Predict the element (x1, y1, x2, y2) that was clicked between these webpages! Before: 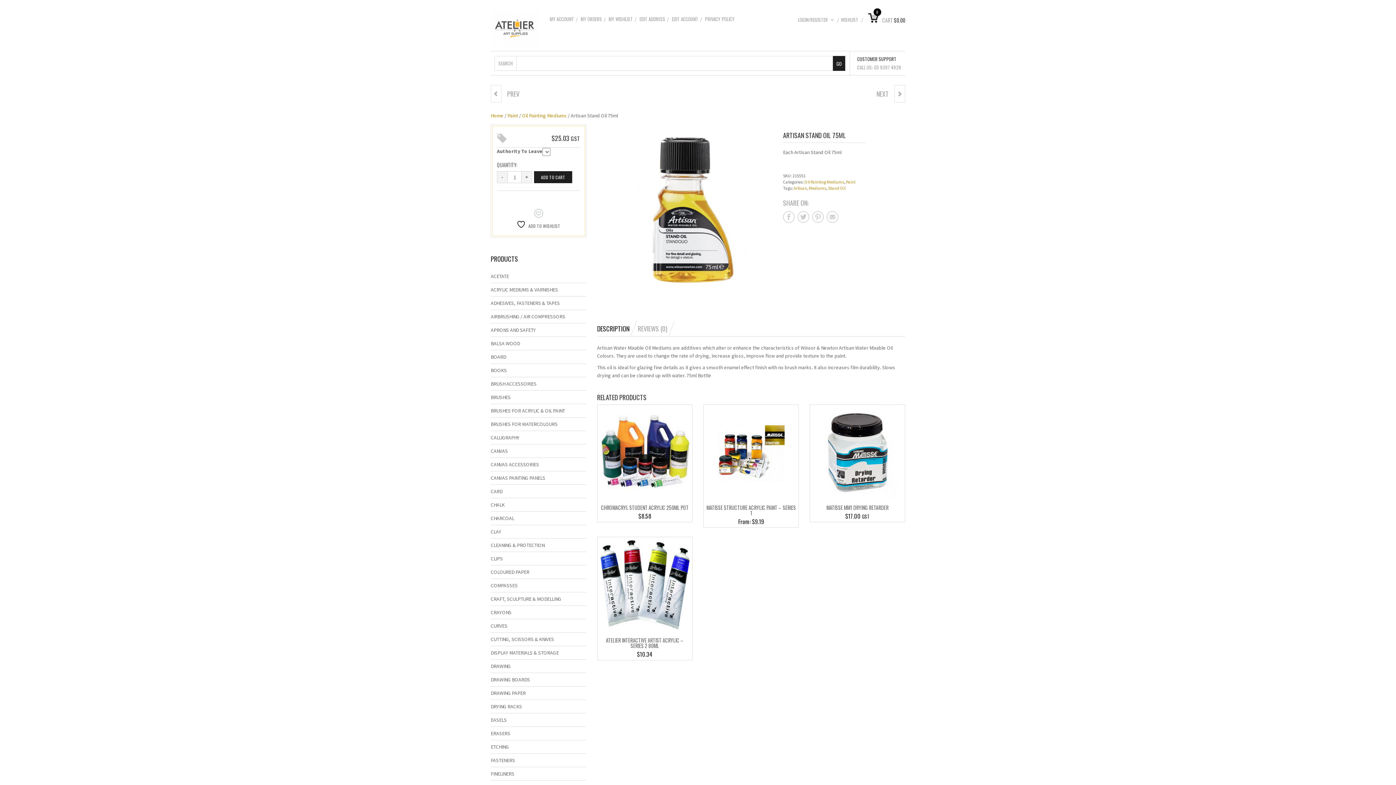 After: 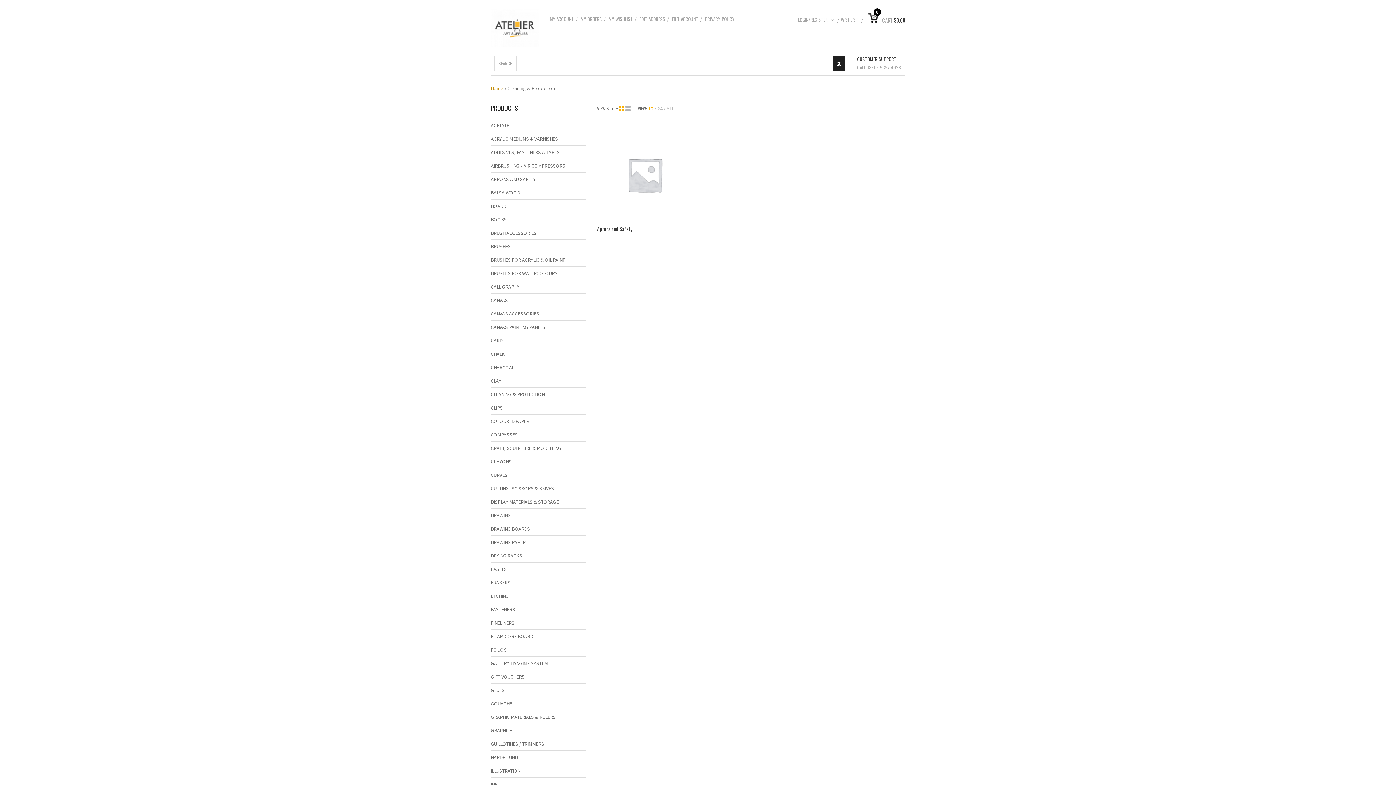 Action: label: CLEANING & PROTECTION bbox: (490, 540, 544, 550)